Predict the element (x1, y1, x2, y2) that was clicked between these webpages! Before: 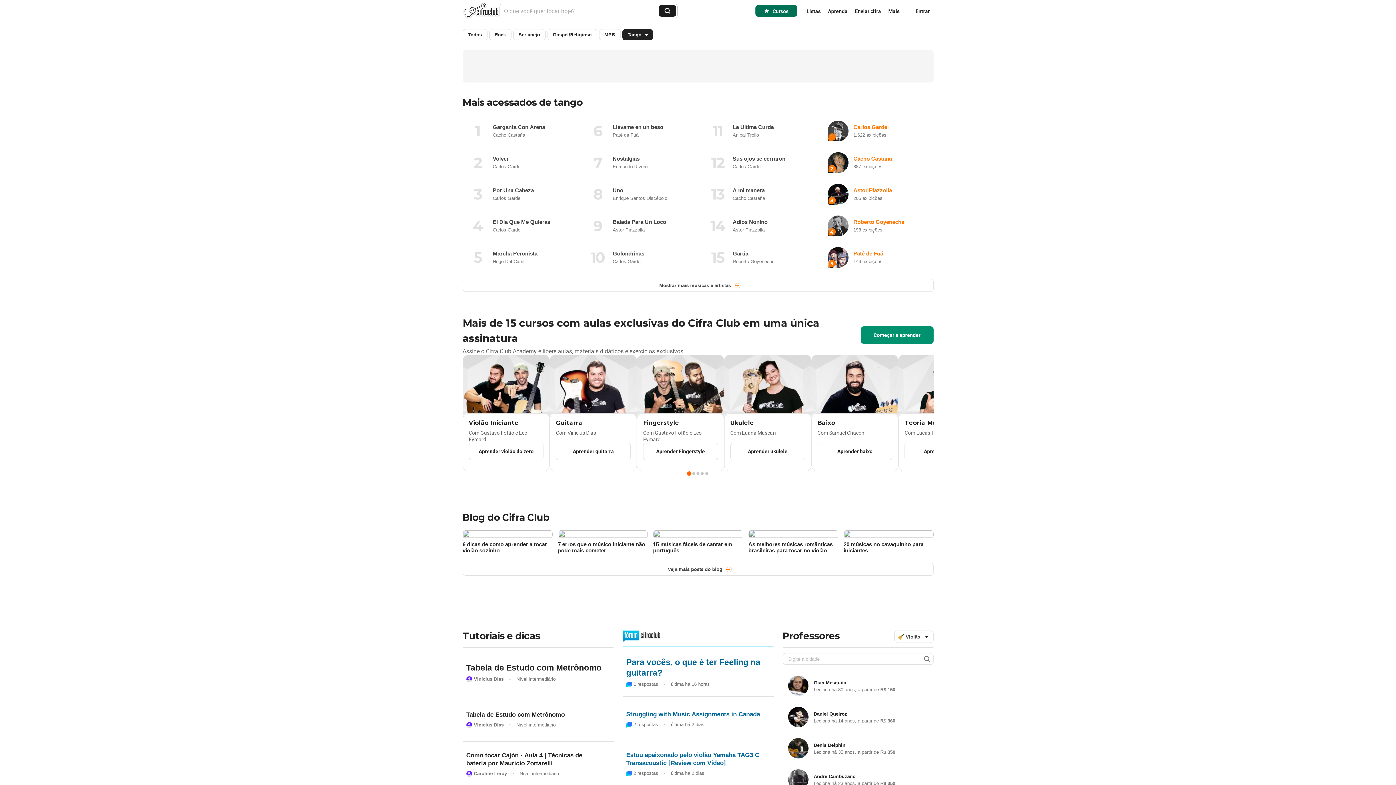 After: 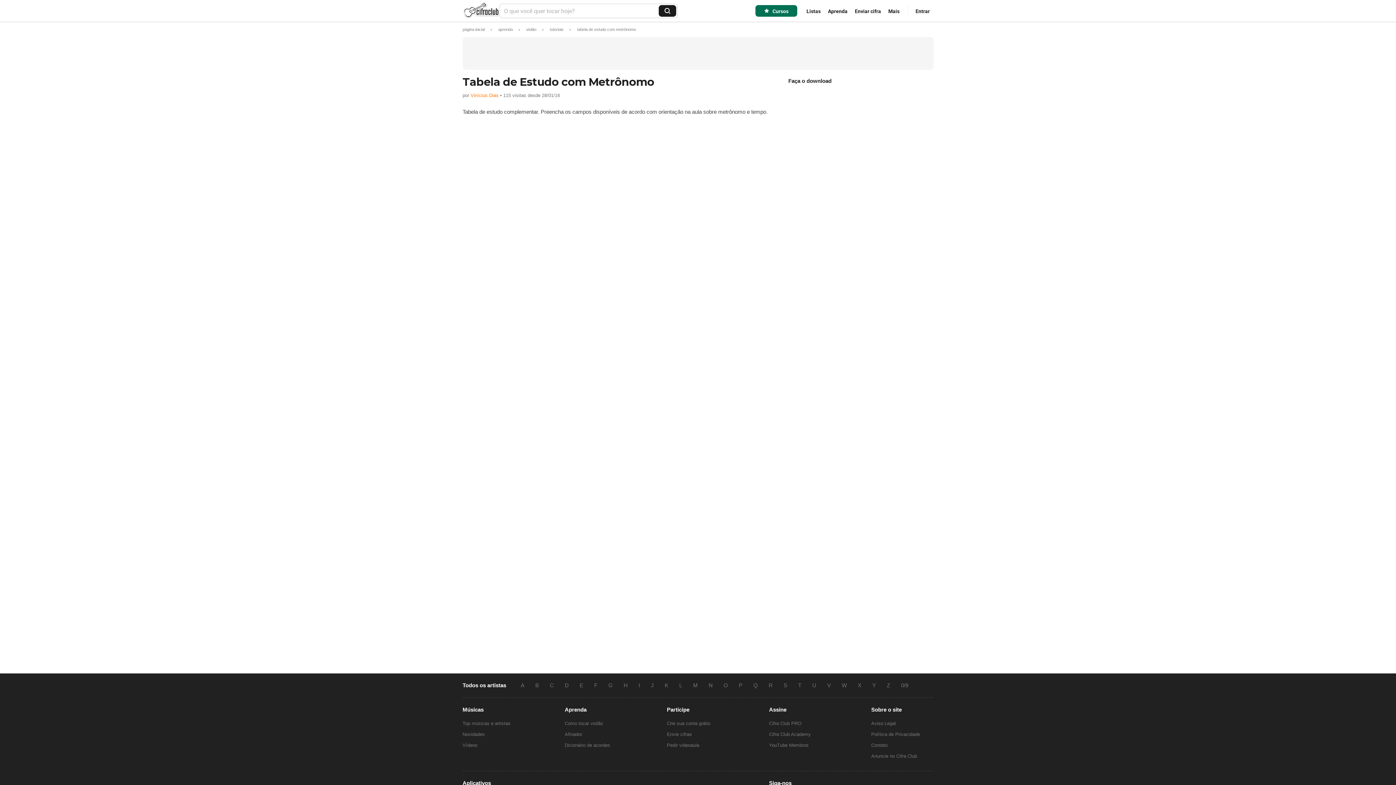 Action: label: Tabela de Estudo com Metrônomo
Vinícius Dias•Nível intermediário bbox: (462, 697, 613, 741)